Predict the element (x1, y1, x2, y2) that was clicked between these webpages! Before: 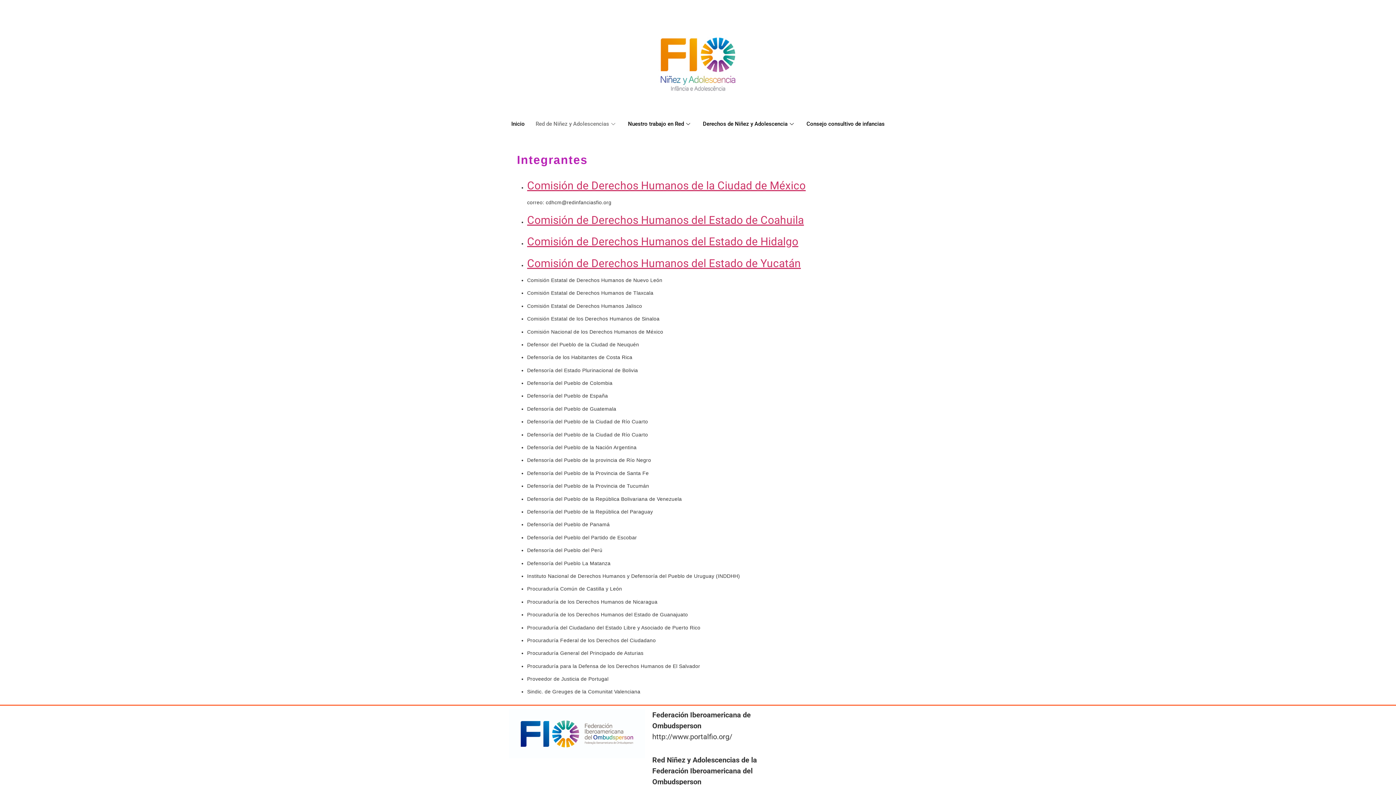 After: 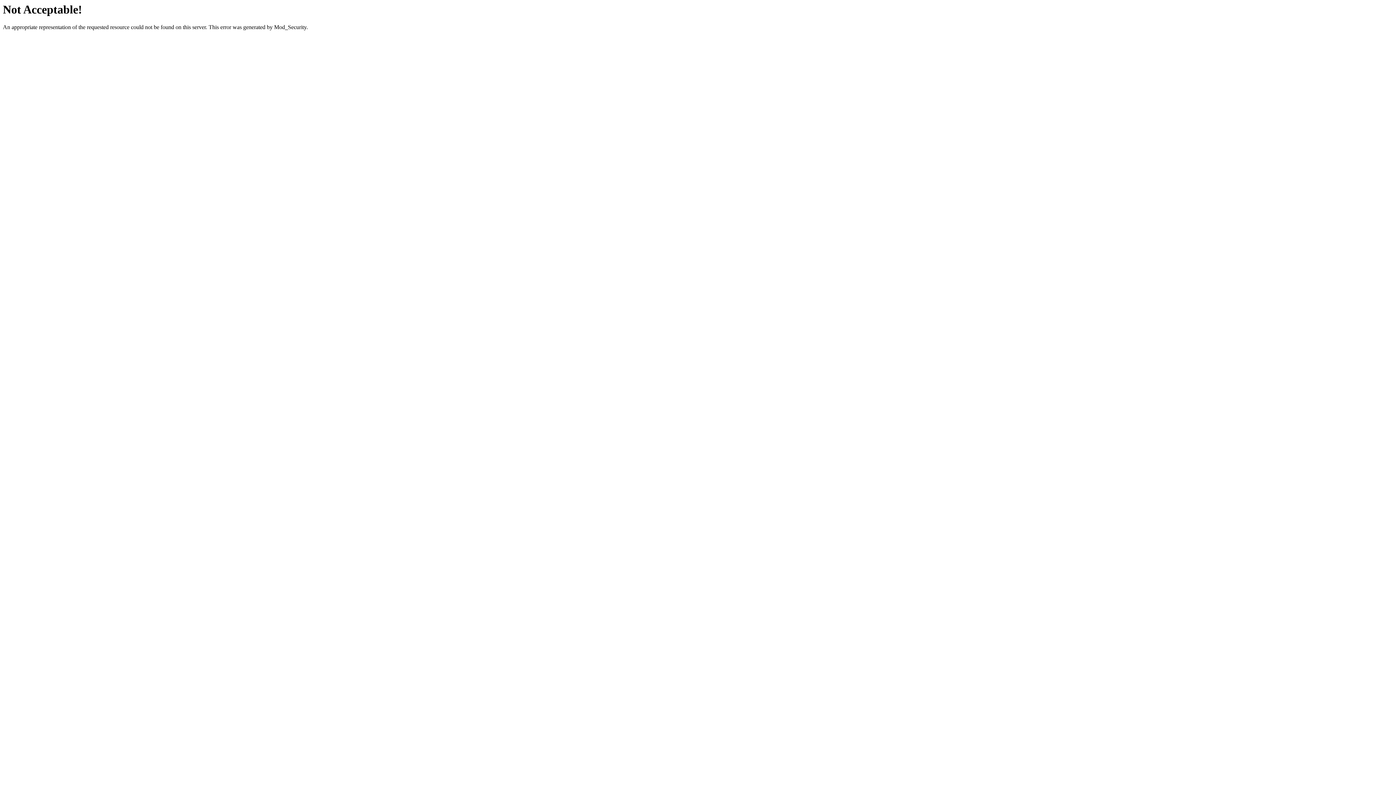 Action: bbox: (527, 213, 804, 226) label: Comisión de Derechos Humanos del Estado de Coahuila